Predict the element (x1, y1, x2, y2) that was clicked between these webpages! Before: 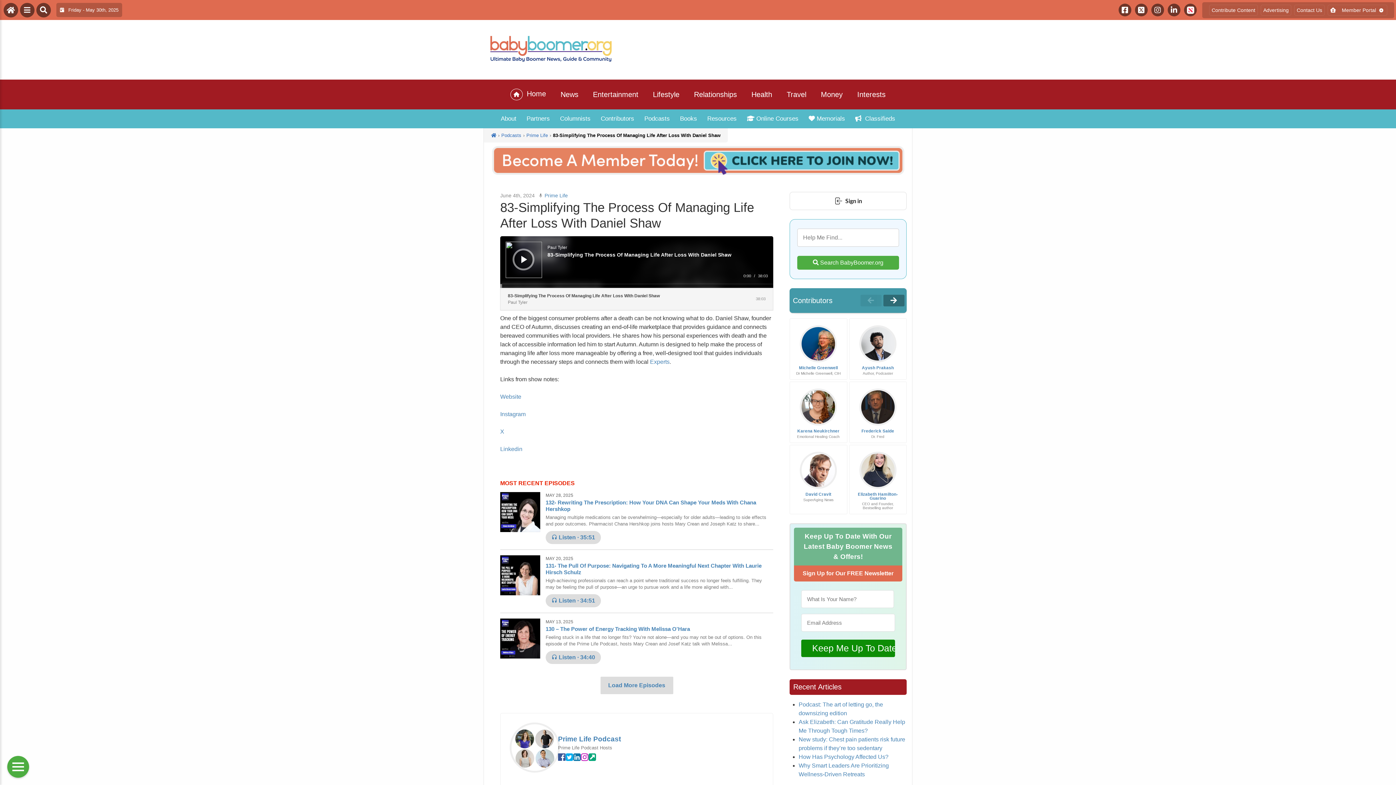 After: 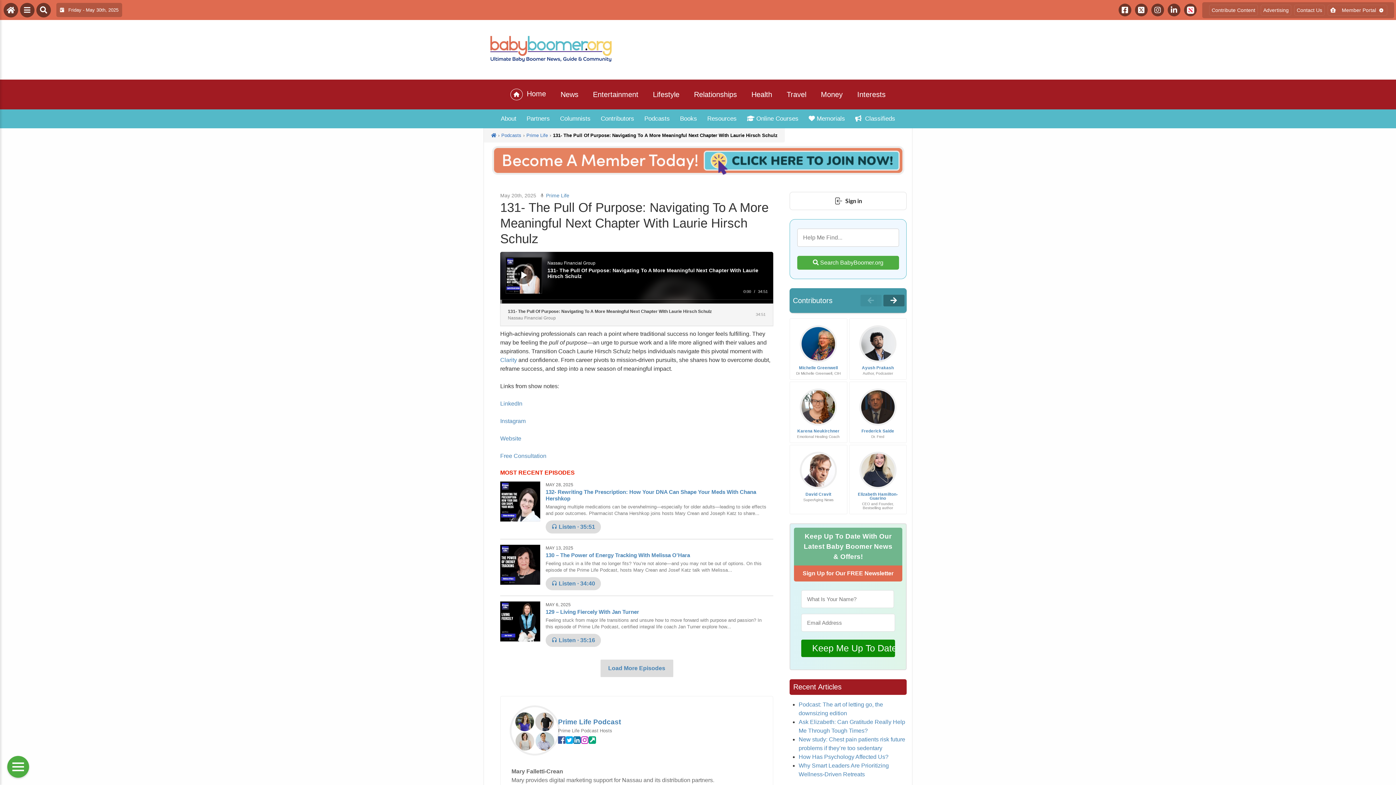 Action: bbox: (500, 555, 540, 595)